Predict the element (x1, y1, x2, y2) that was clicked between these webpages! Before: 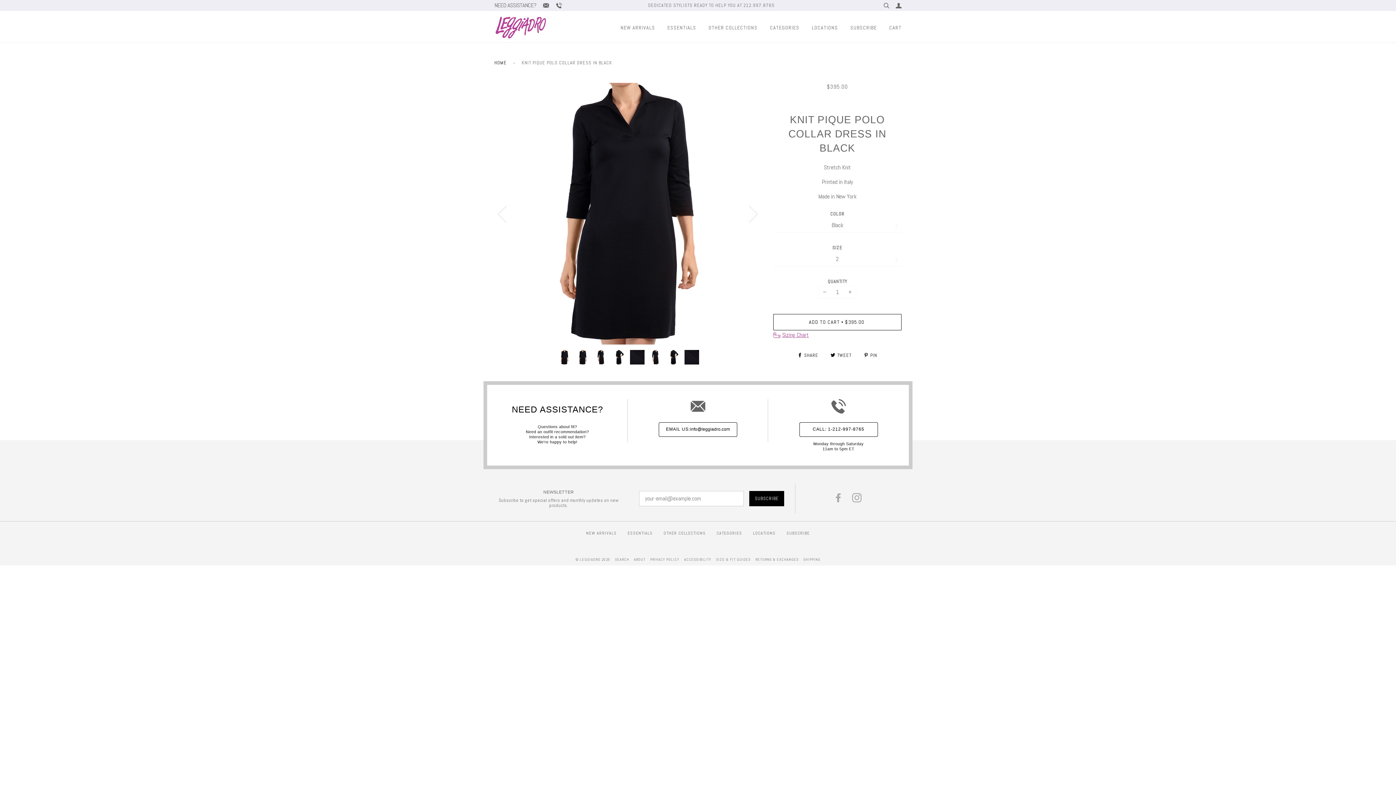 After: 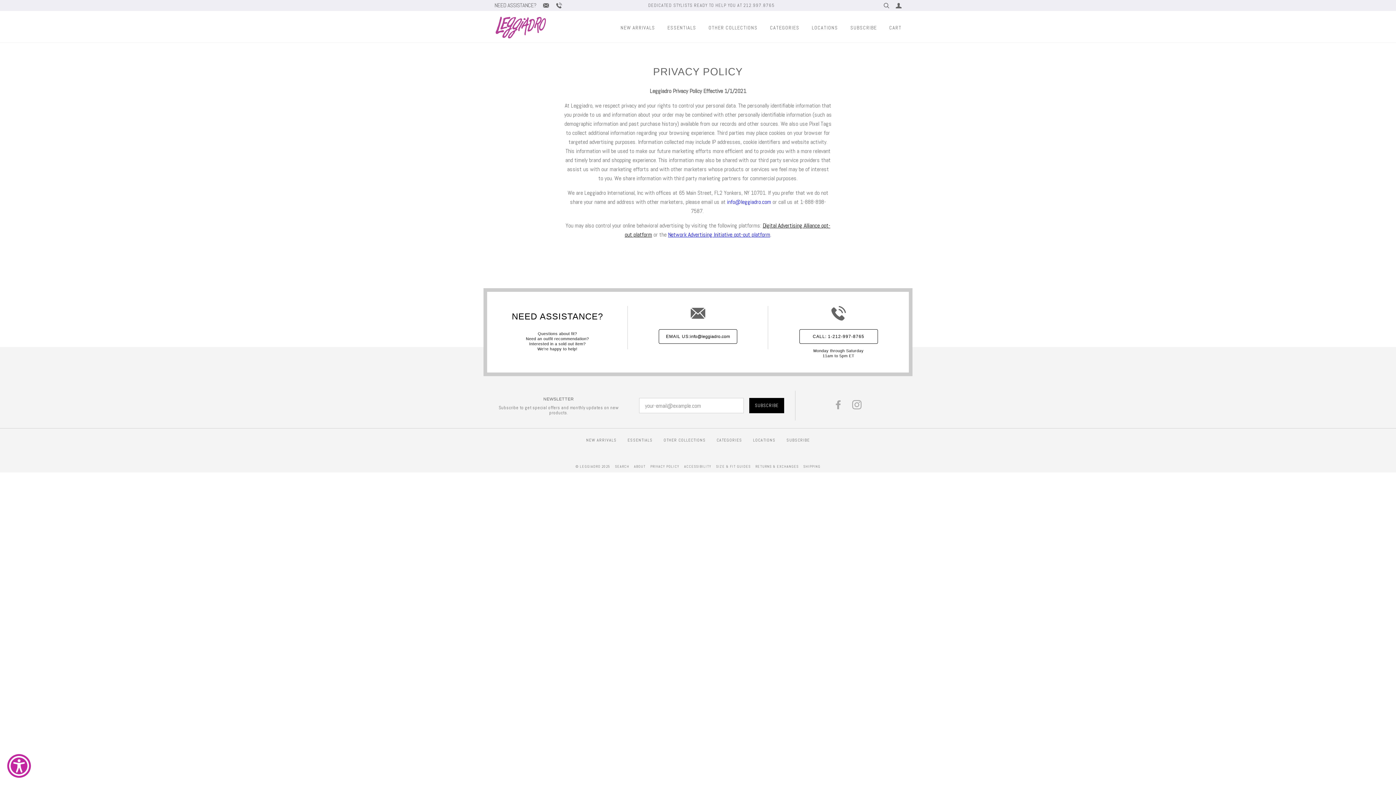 Action: label: PRIVACY POLICY bbox: (650, 557, 679, 562)